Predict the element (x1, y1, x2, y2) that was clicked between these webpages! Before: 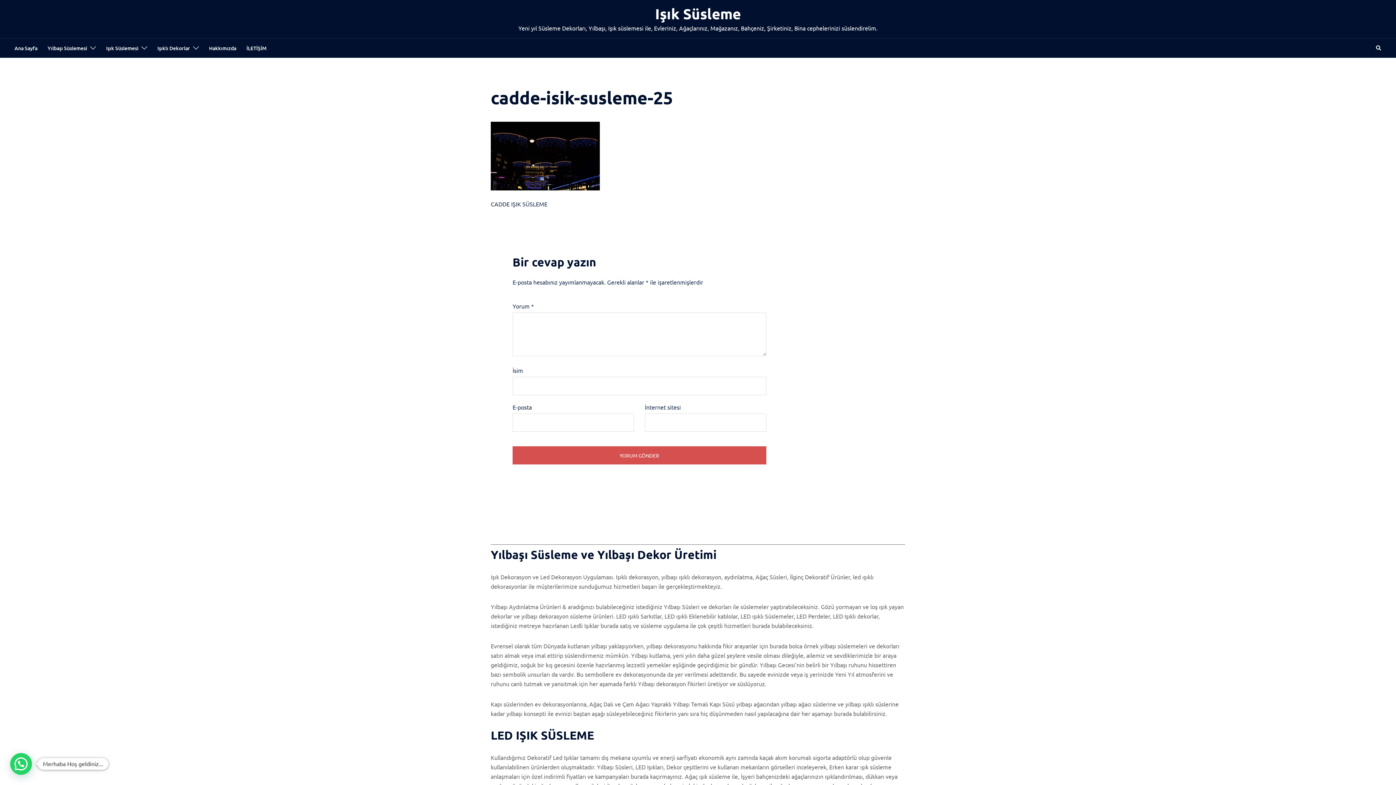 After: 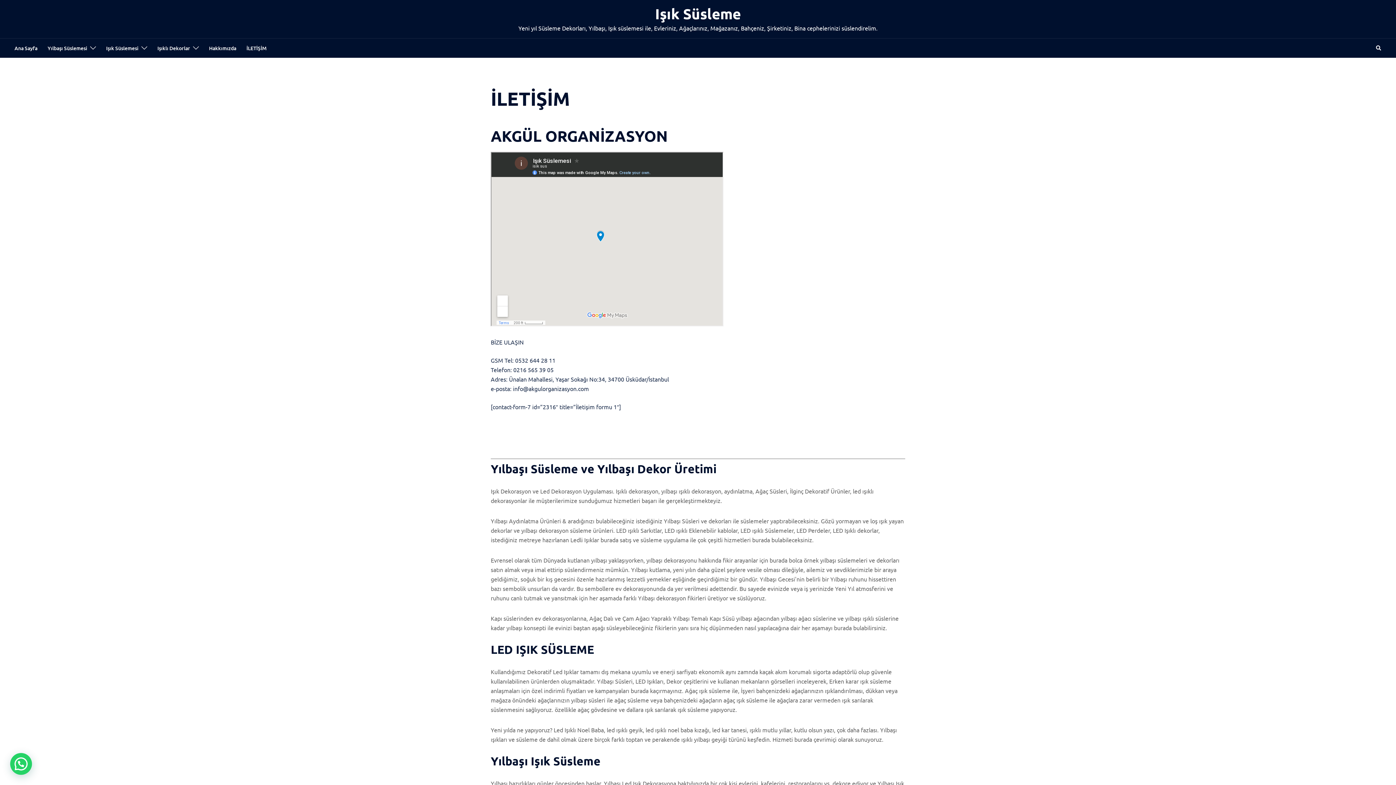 Action: label: İLETİŞİM bbox: (246, 44, 266, 52)